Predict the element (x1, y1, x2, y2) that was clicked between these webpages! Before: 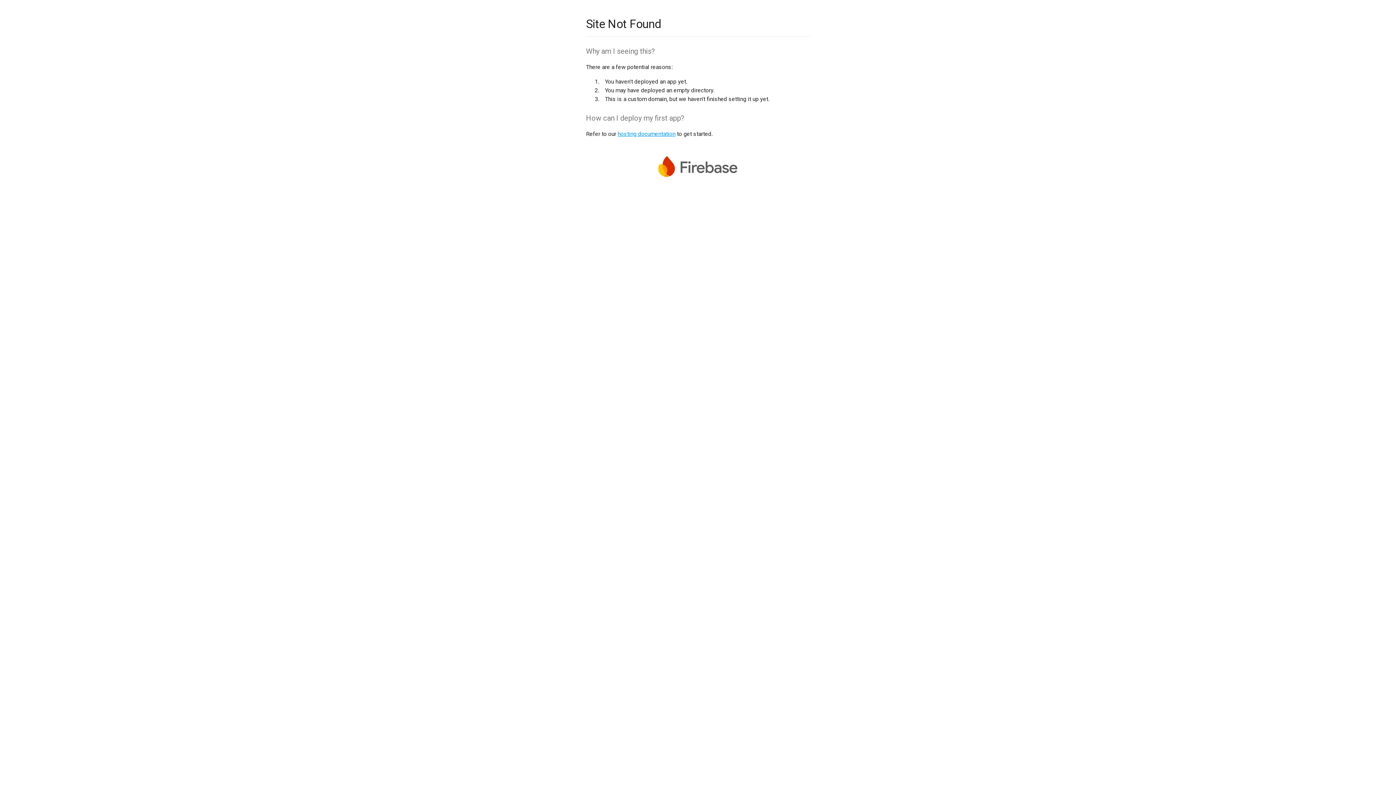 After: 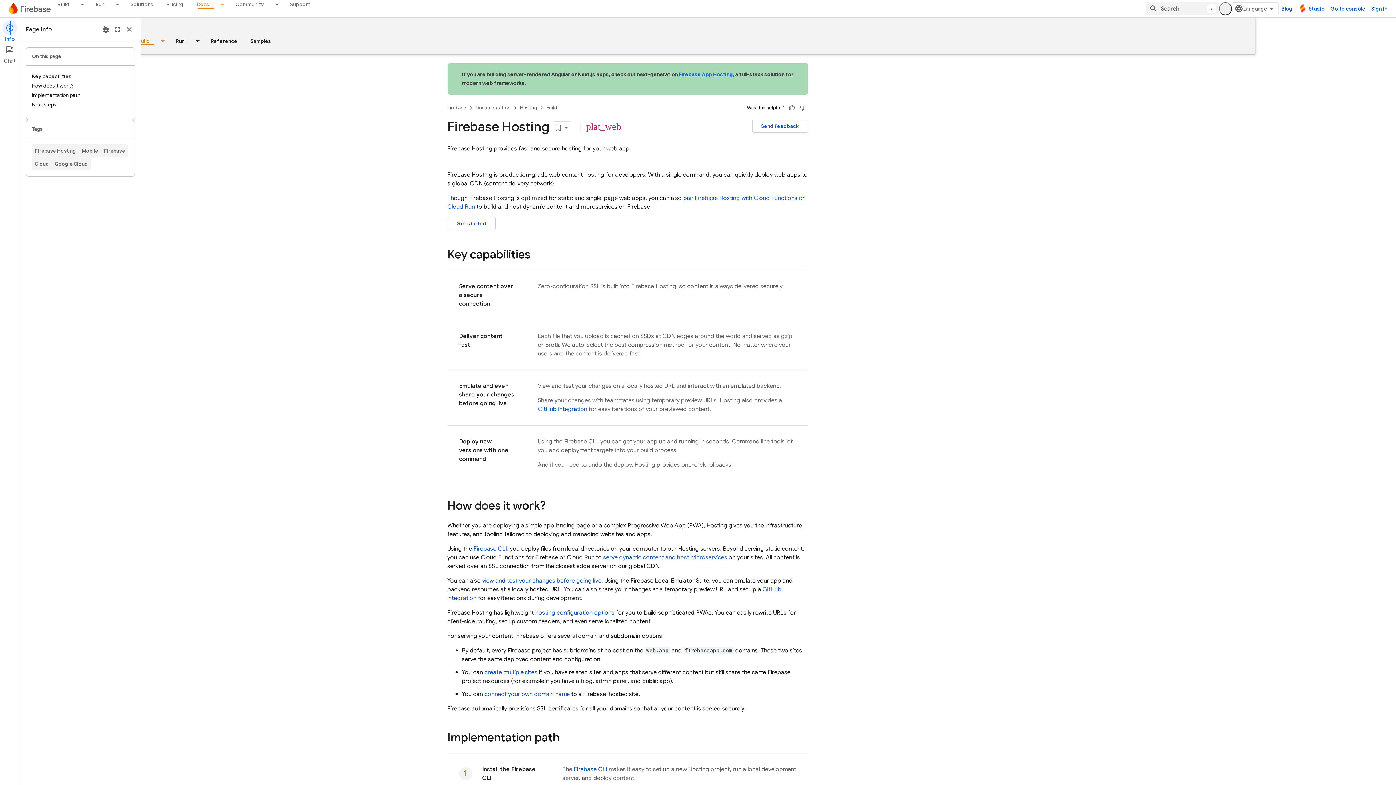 Action: label: hosting documentation bbox: (617, 130, 675, 137)